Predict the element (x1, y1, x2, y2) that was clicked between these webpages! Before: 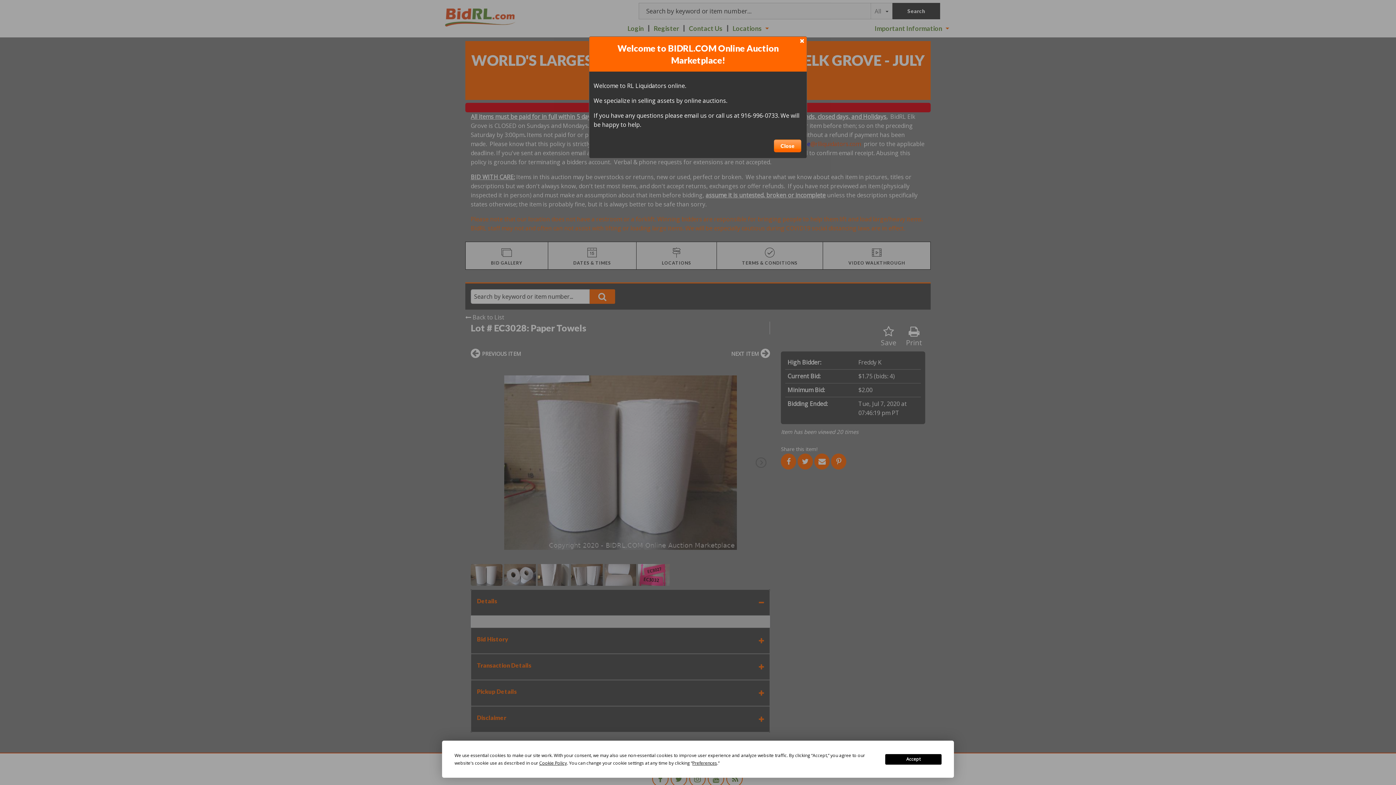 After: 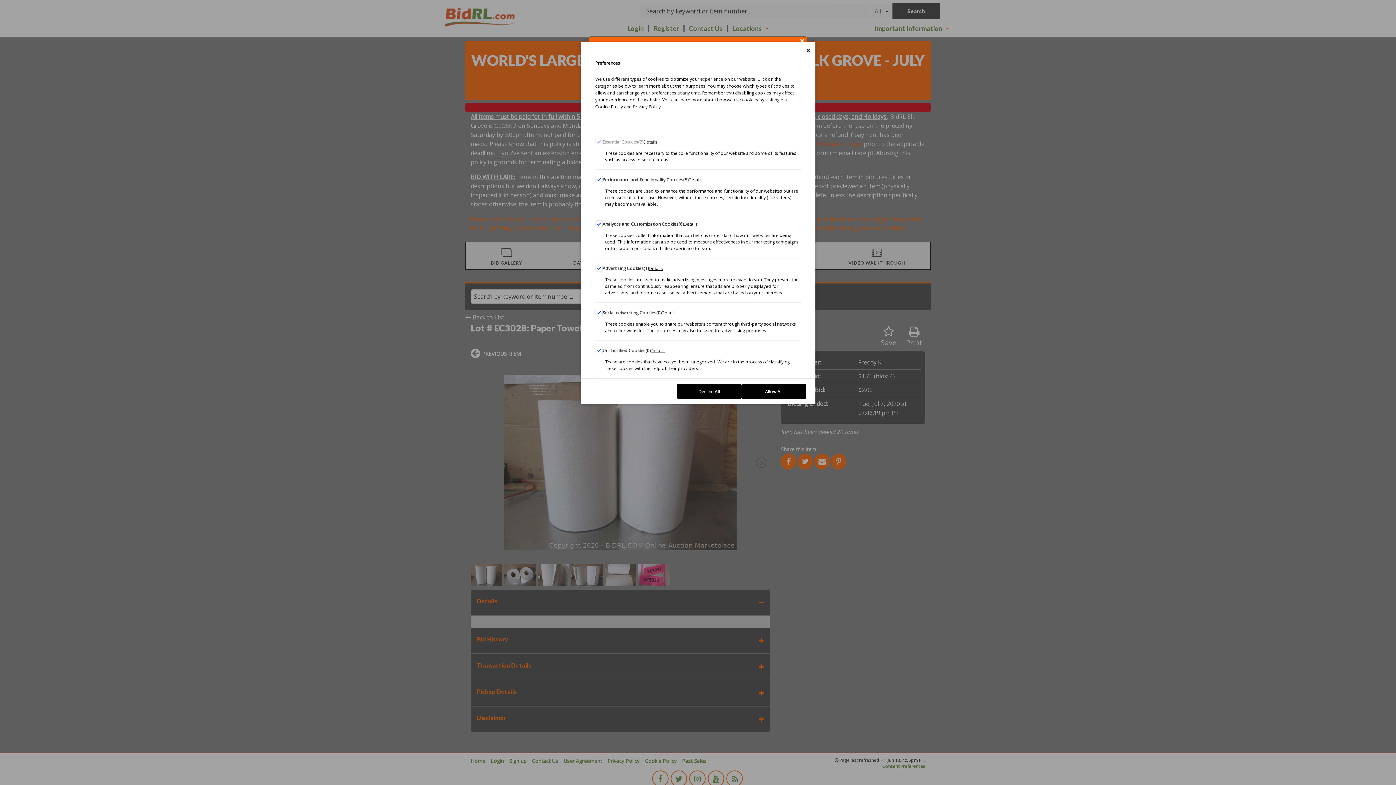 Action: bbox: (692, 760, 717, 766) label: Preferences